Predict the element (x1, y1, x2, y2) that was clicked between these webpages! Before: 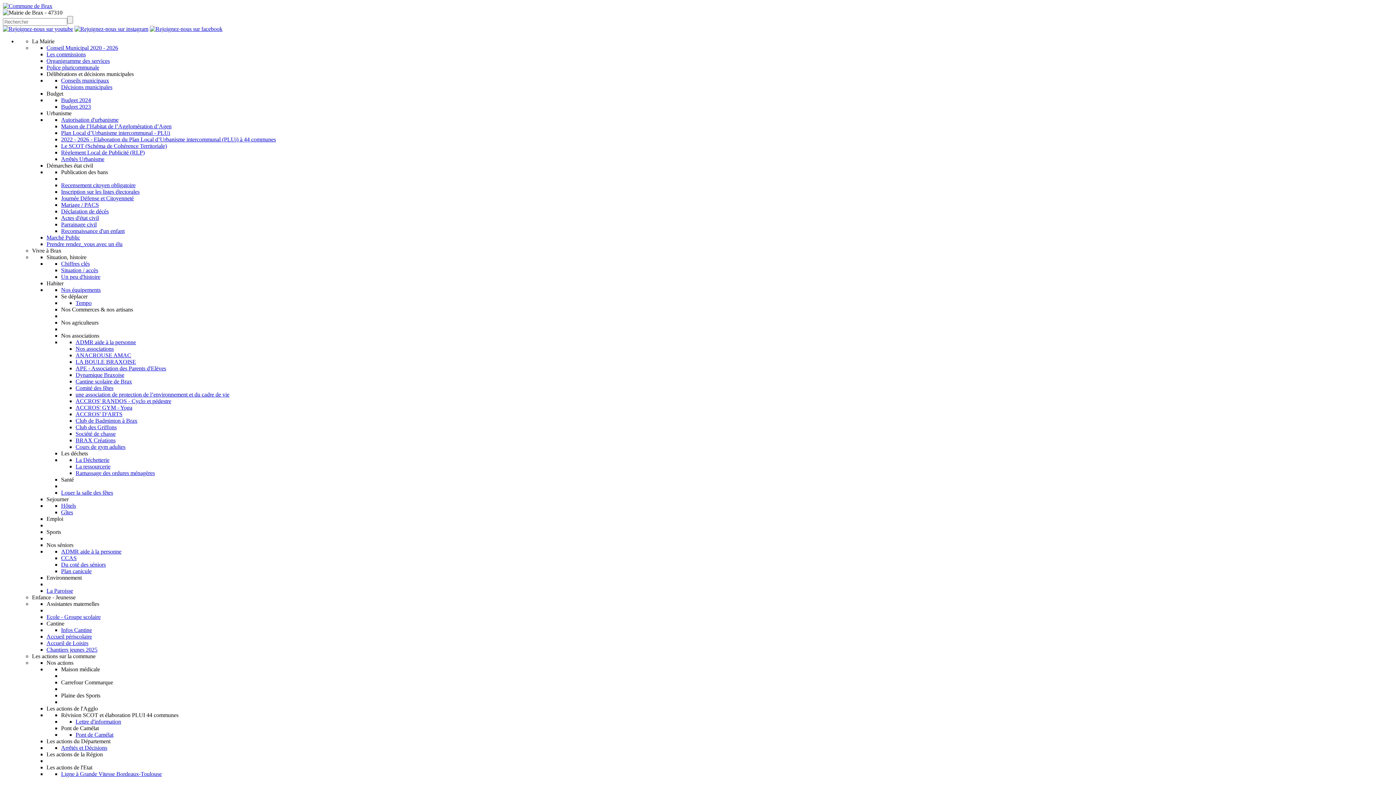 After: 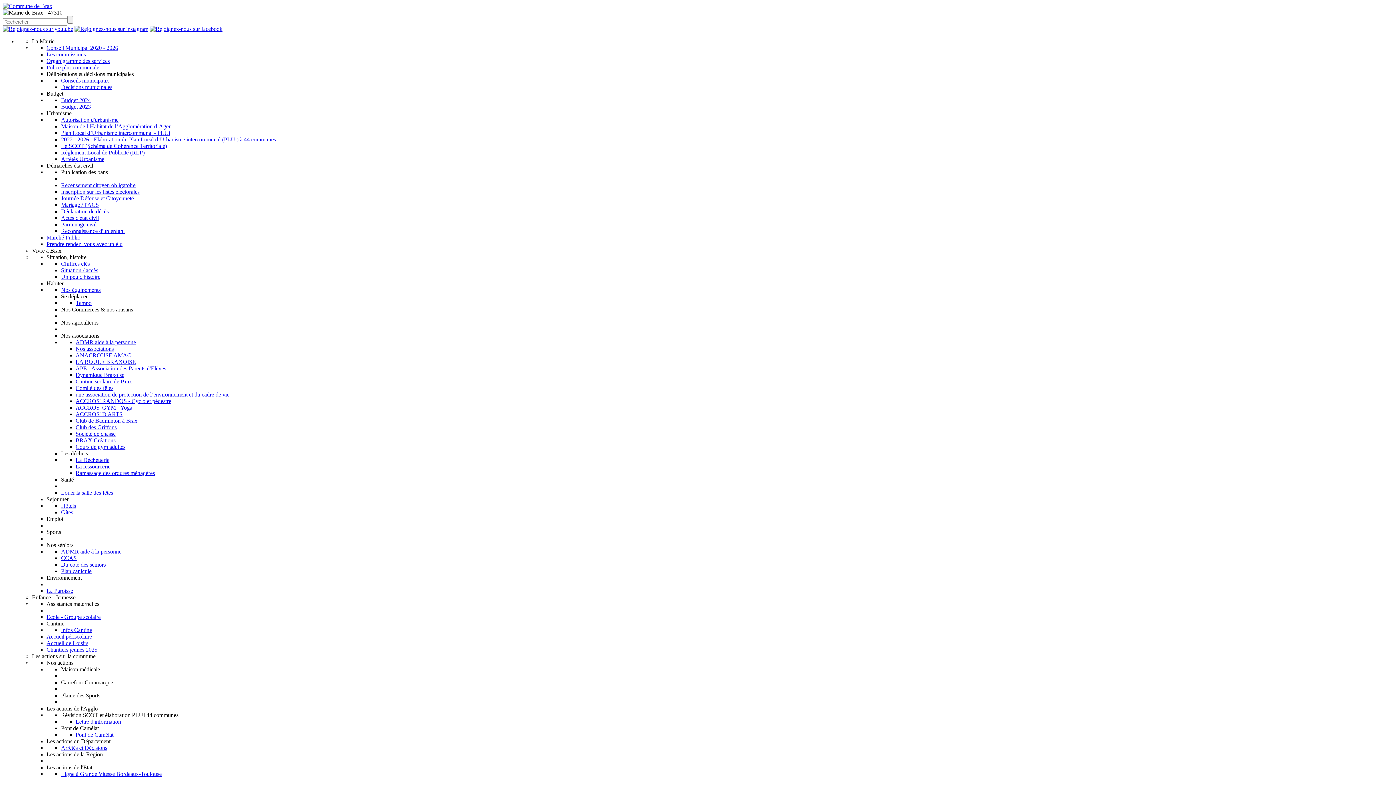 Action: bbox: (75, 444, 125, 450) label: Cours de gym adultes